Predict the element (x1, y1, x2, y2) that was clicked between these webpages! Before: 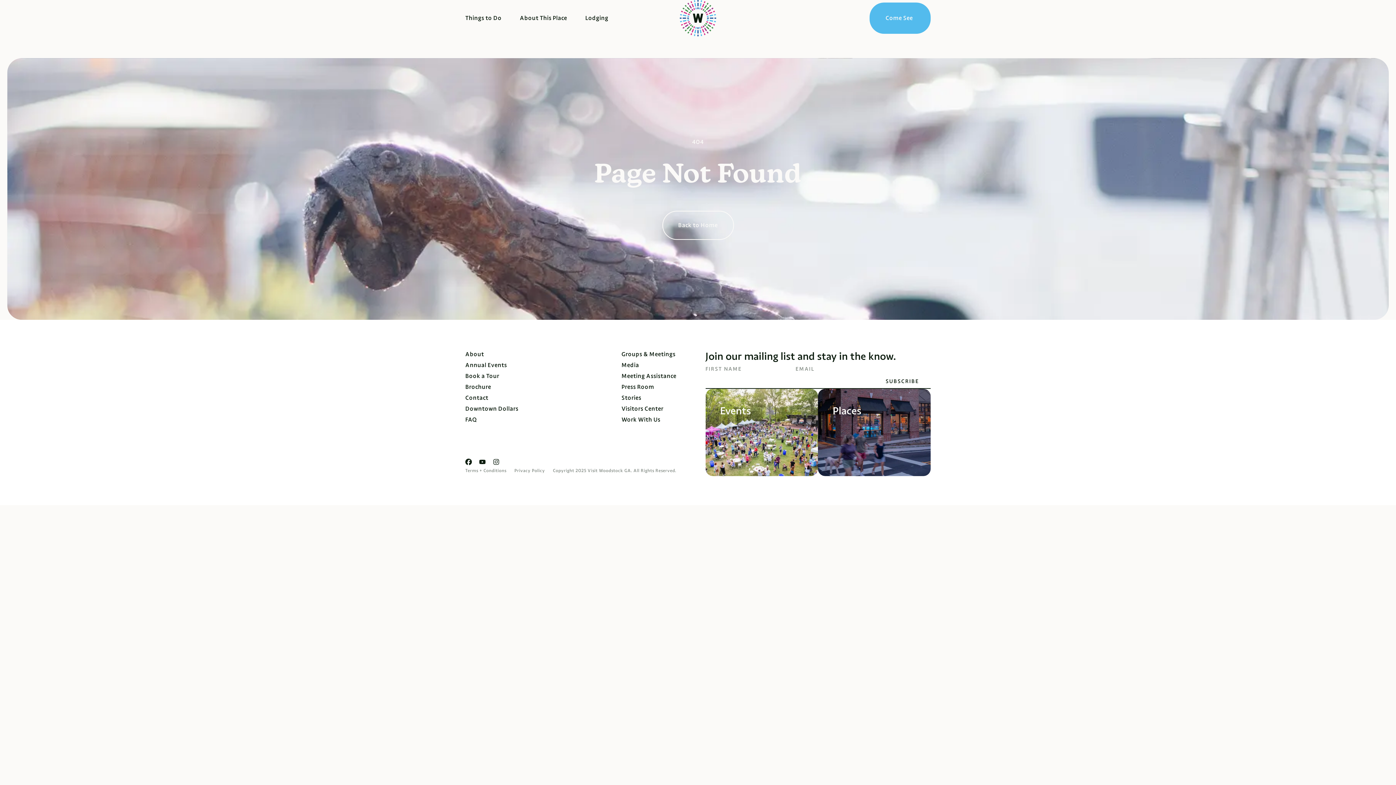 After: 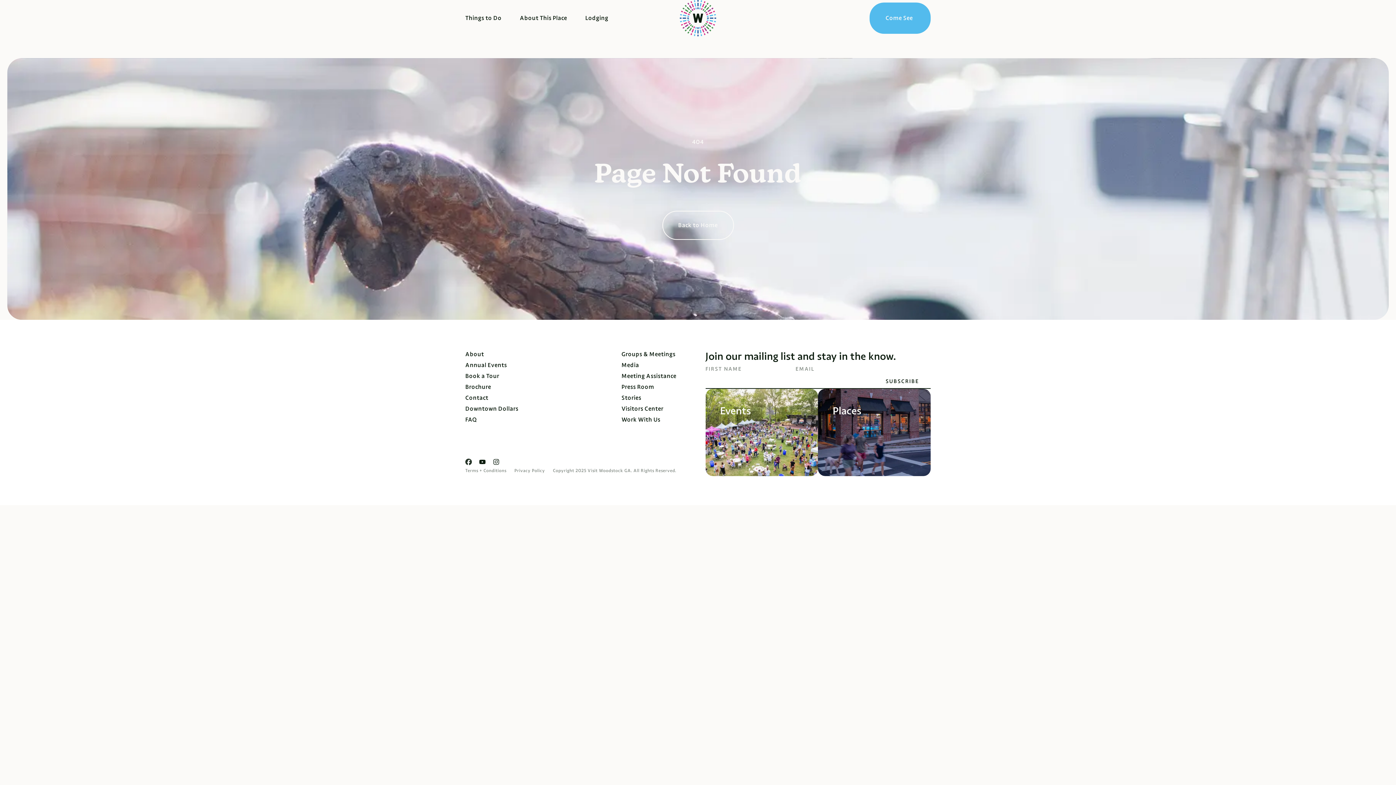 Action: bbox: (465, 458, 472, 465)